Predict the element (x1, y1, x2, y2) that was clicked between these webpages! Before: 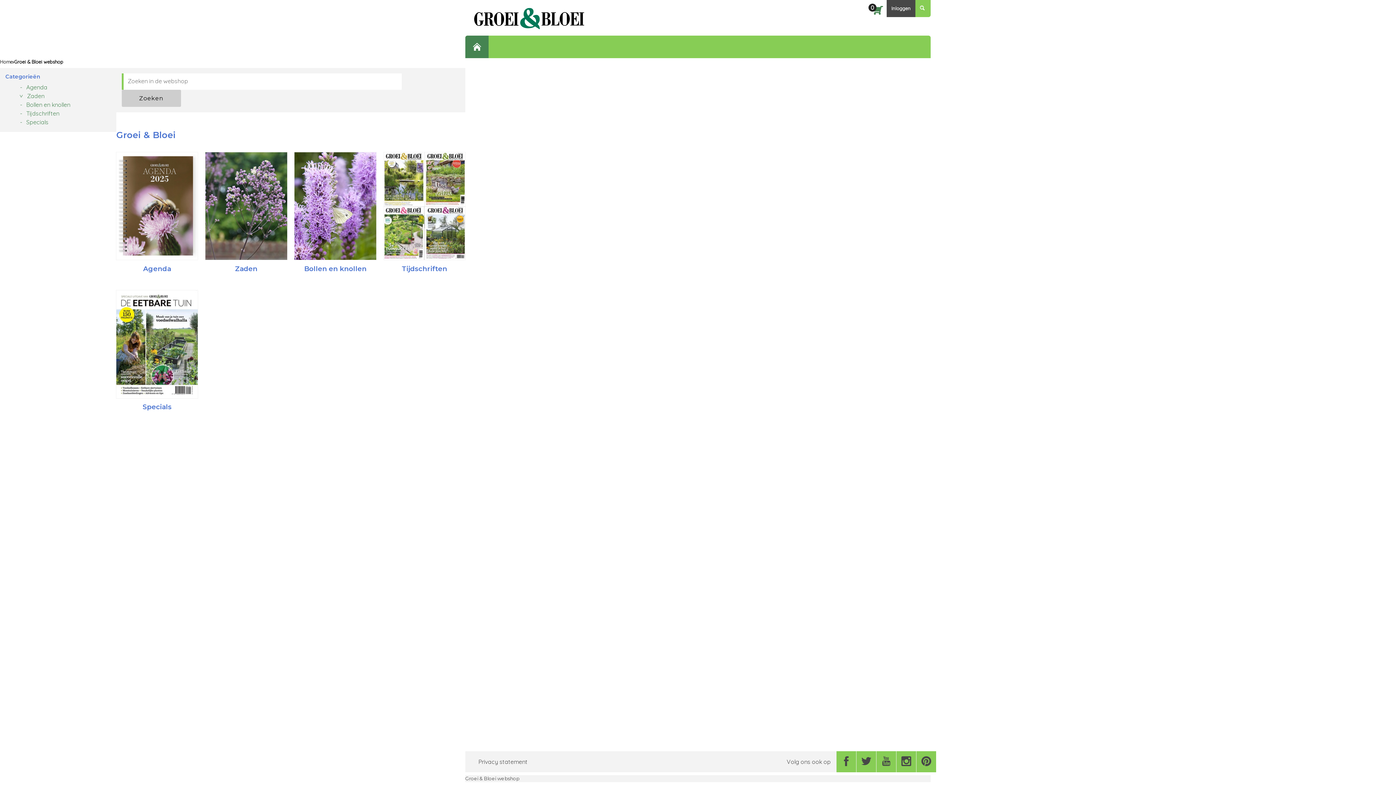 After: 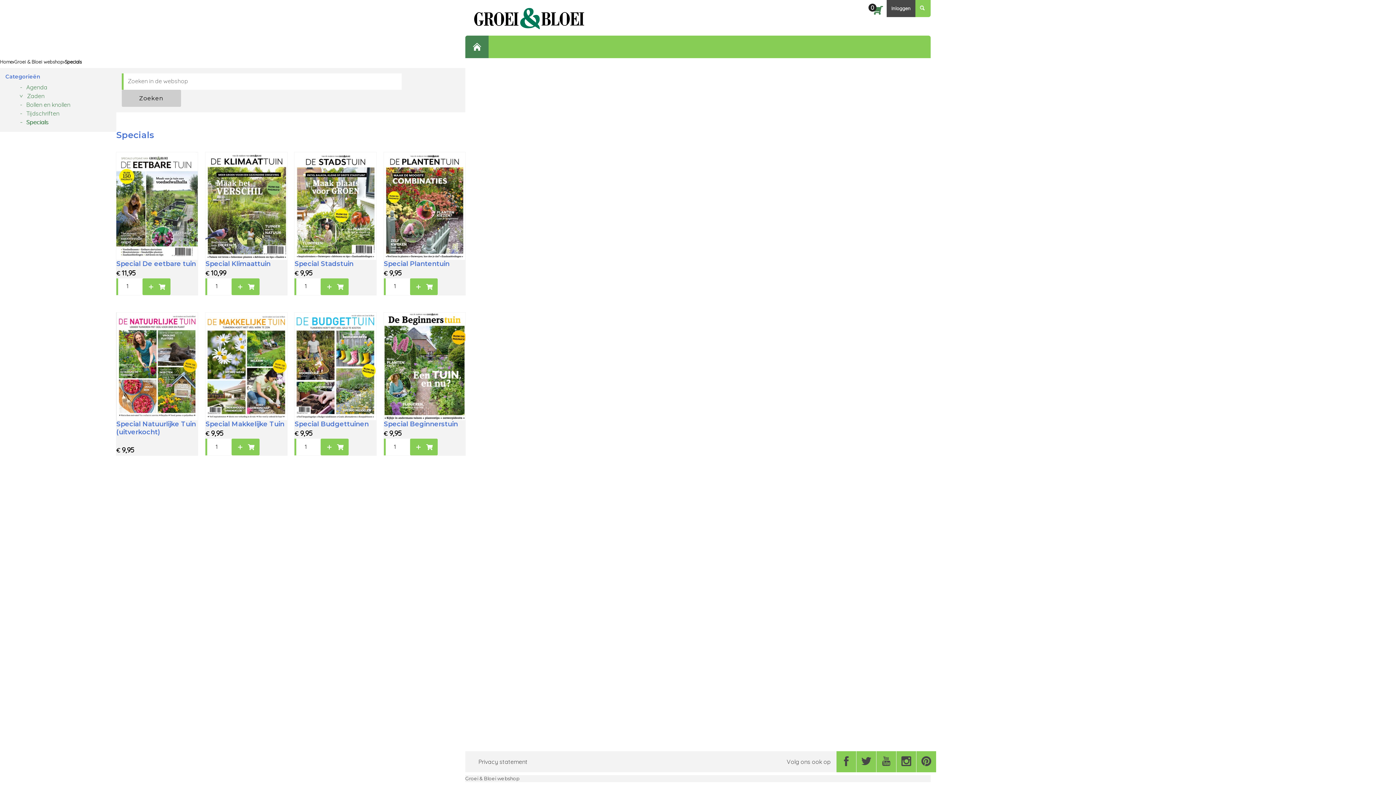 Action: label: Specials bbox: (20, 117, 110, 126)